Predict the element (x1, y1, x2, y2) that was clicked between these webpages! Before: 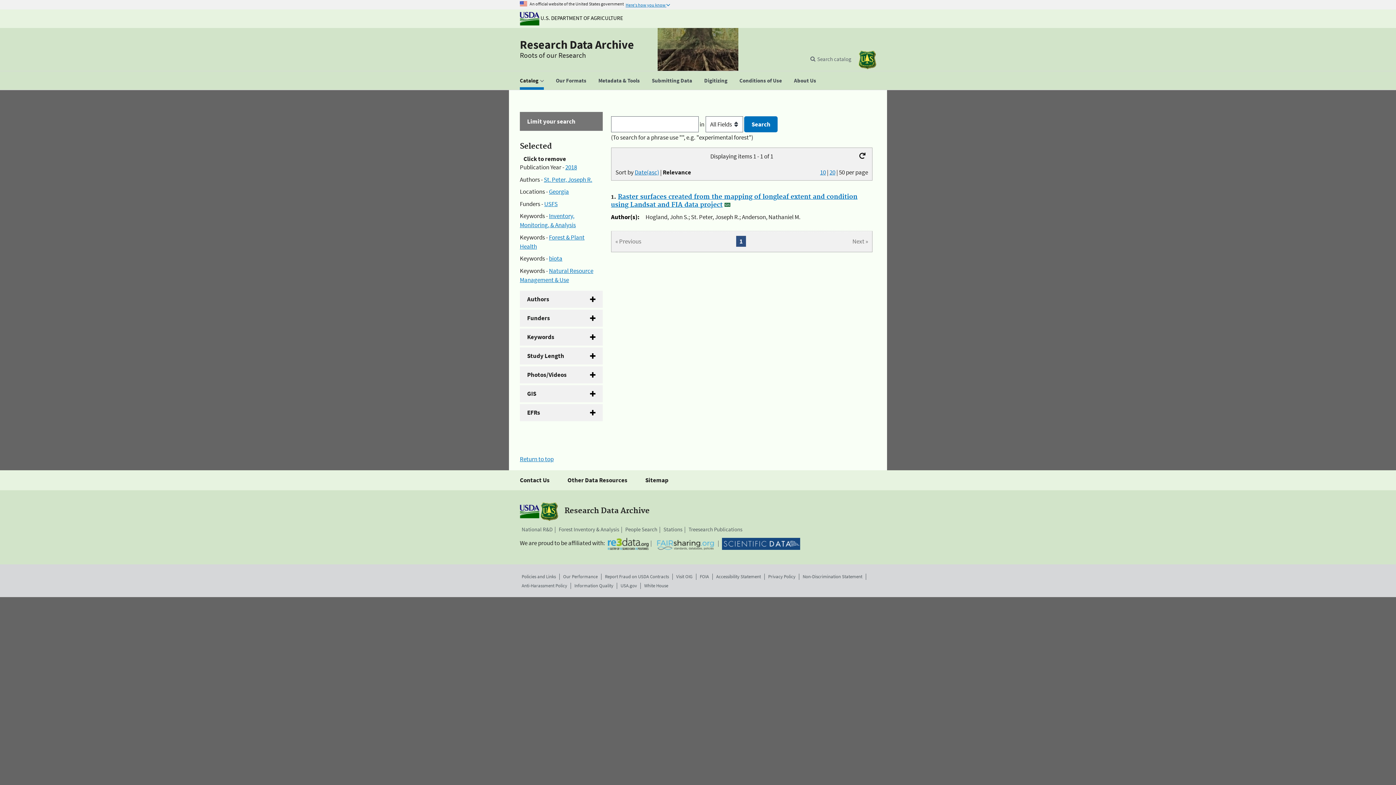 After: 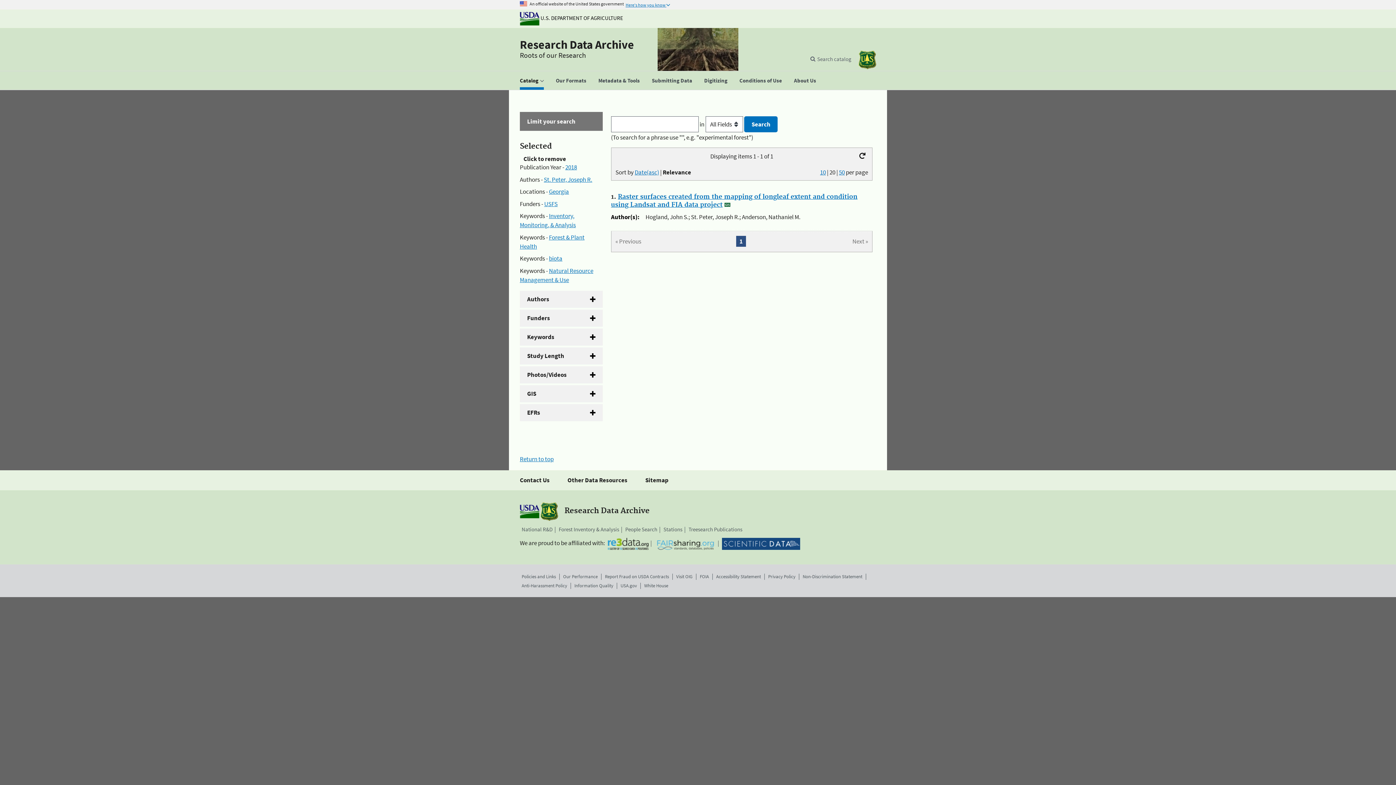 Action: label: 20 bbox: (829, 168, 835, 176)